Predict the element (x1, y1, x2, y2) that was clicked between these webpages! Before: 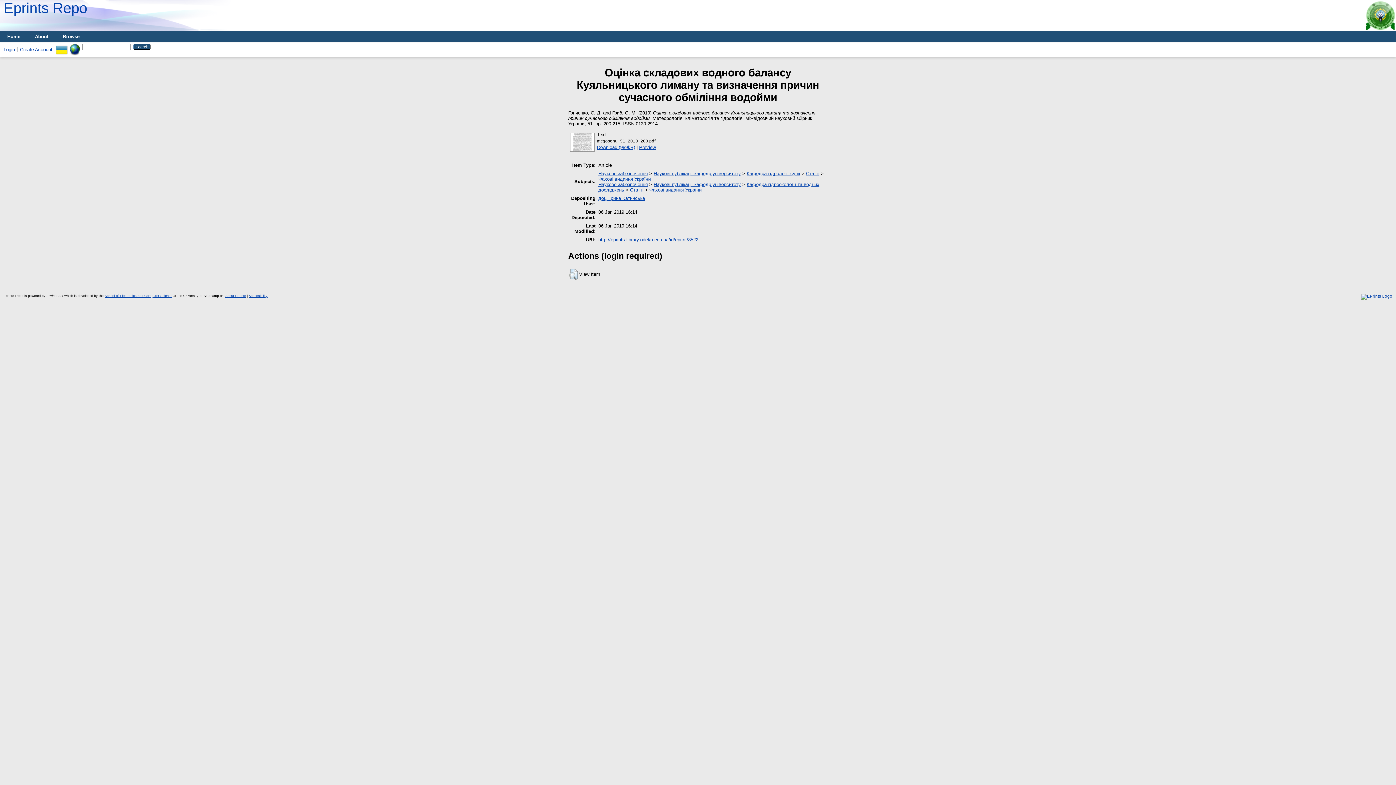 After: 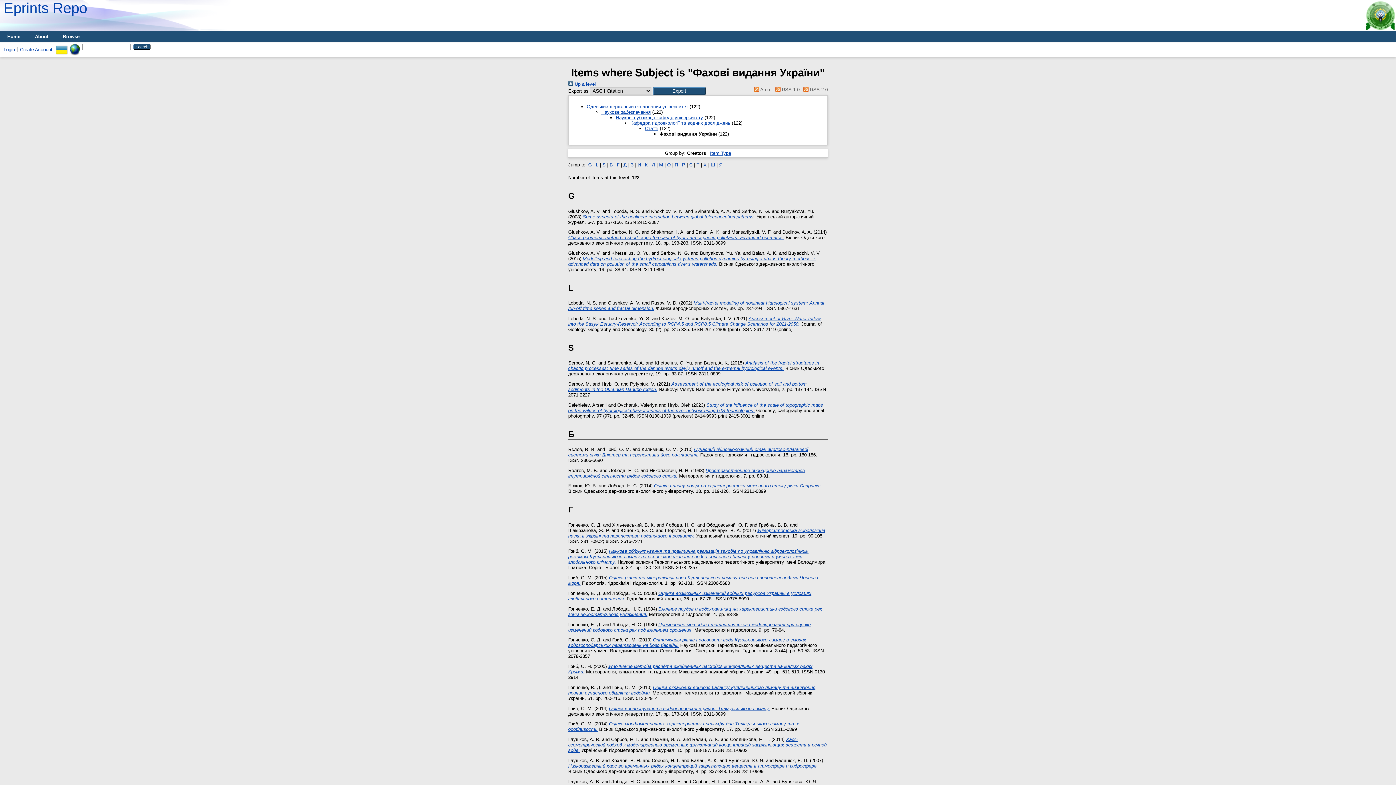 Action: bbox: (649, 187, 701, 192) label: Фахові видання України